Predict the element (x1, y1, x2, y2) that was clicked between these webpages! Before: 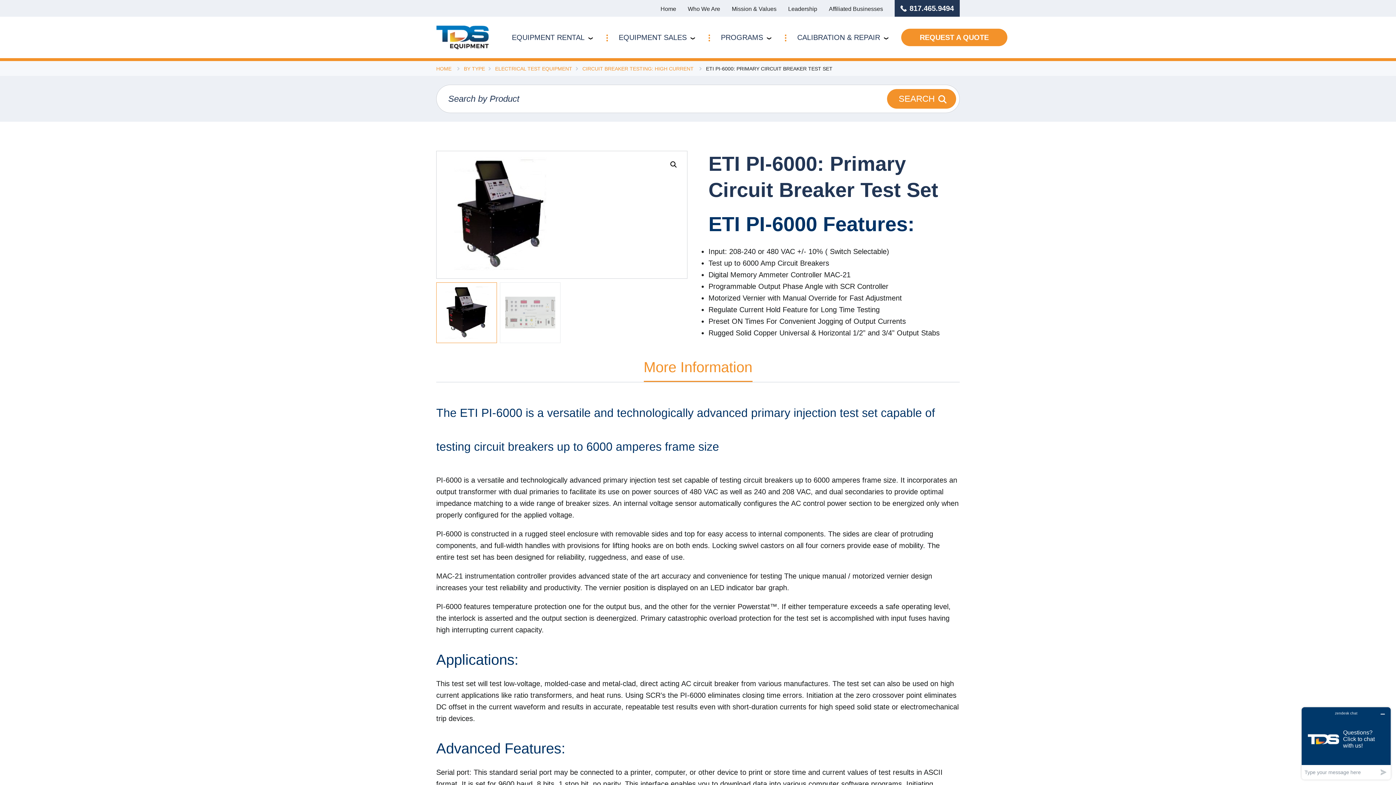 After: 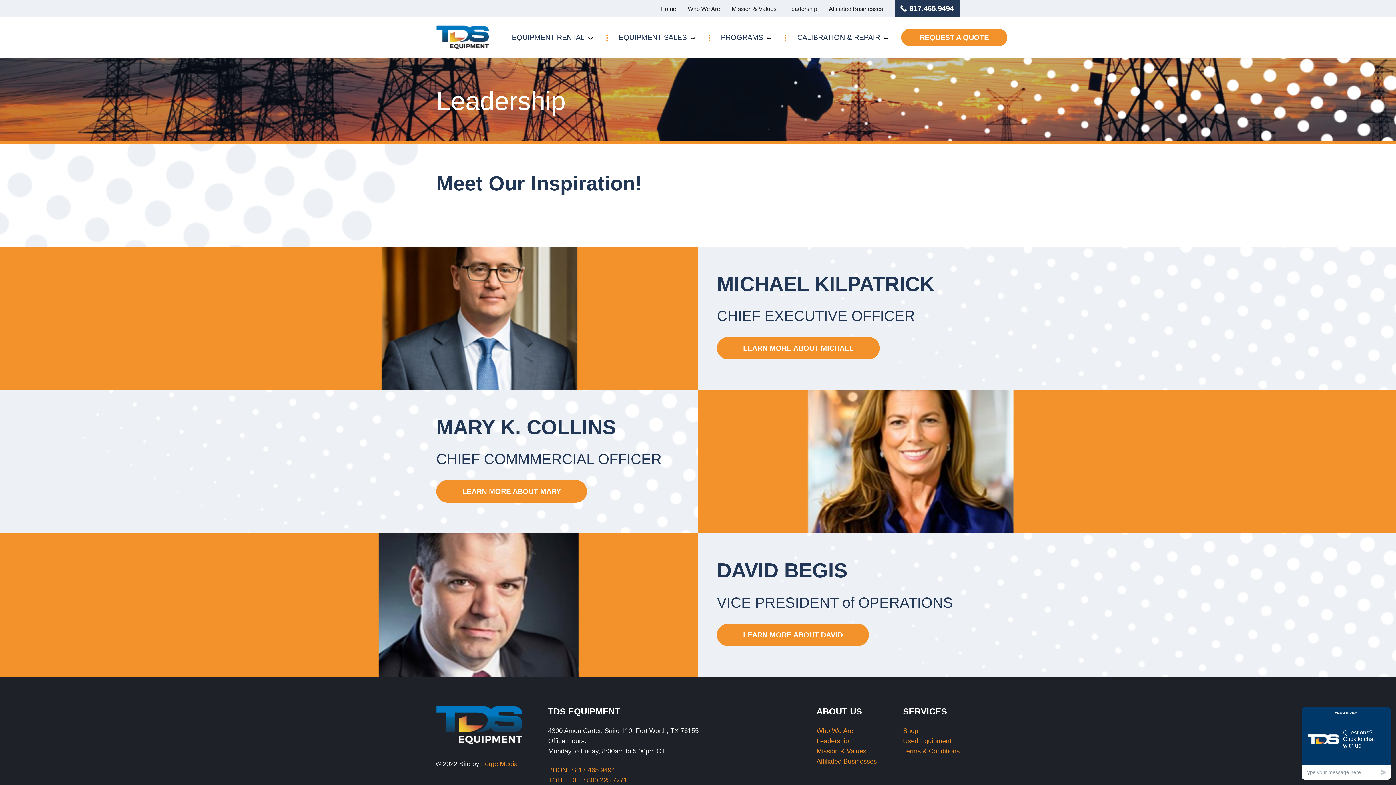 Action: label: Leadership bbox: (788, 1, 817, 16)